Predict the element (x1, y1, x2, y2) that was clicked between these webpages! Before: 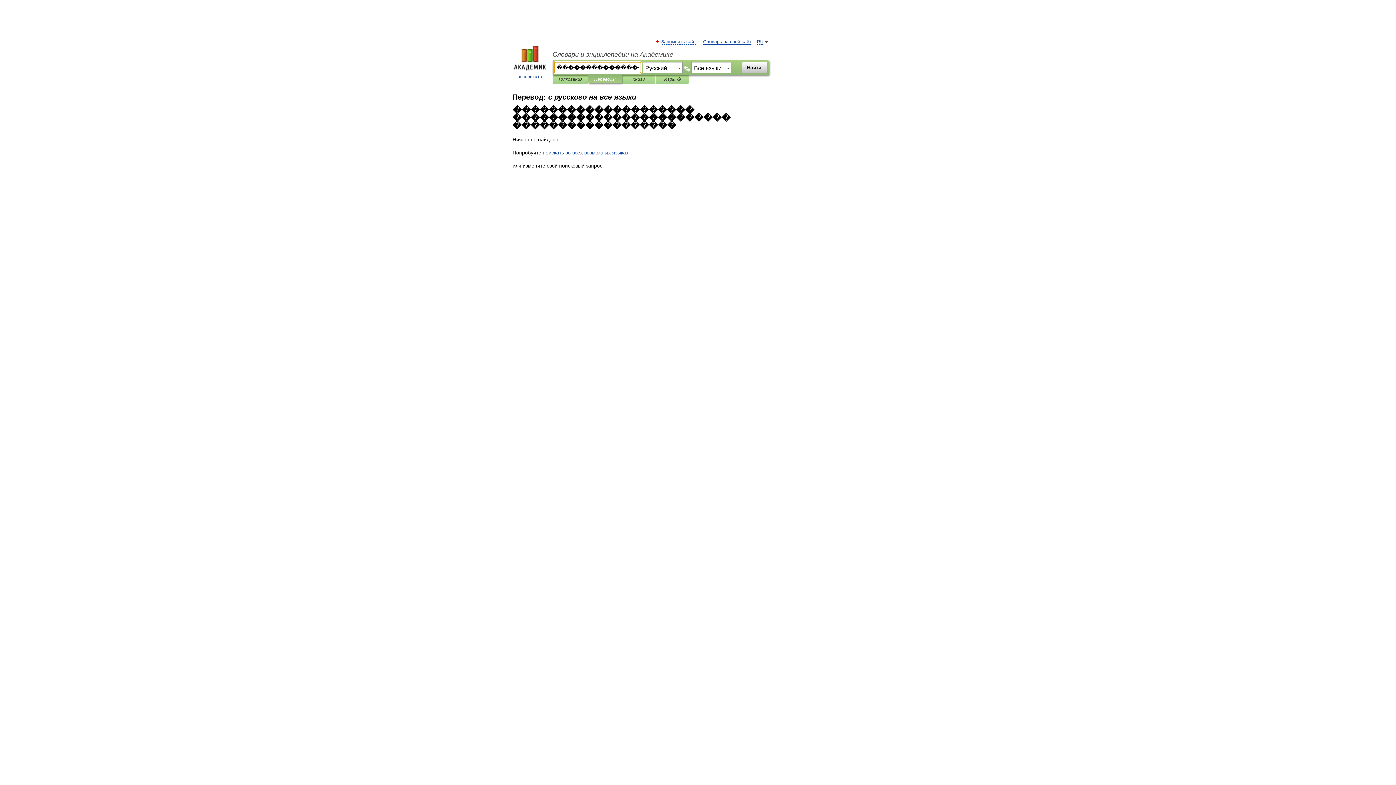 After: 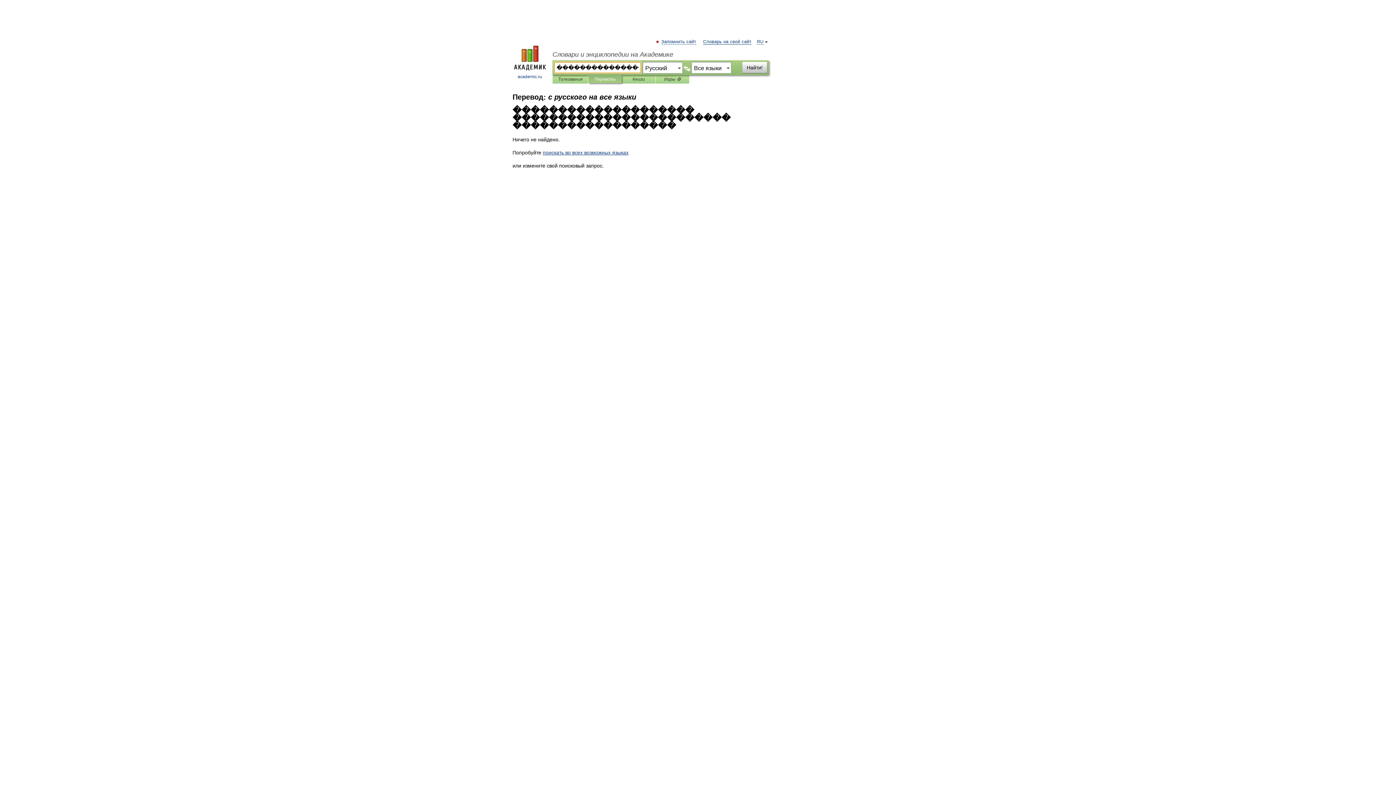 Action: bbox: (593, 75, 616, 83) label: Переводы